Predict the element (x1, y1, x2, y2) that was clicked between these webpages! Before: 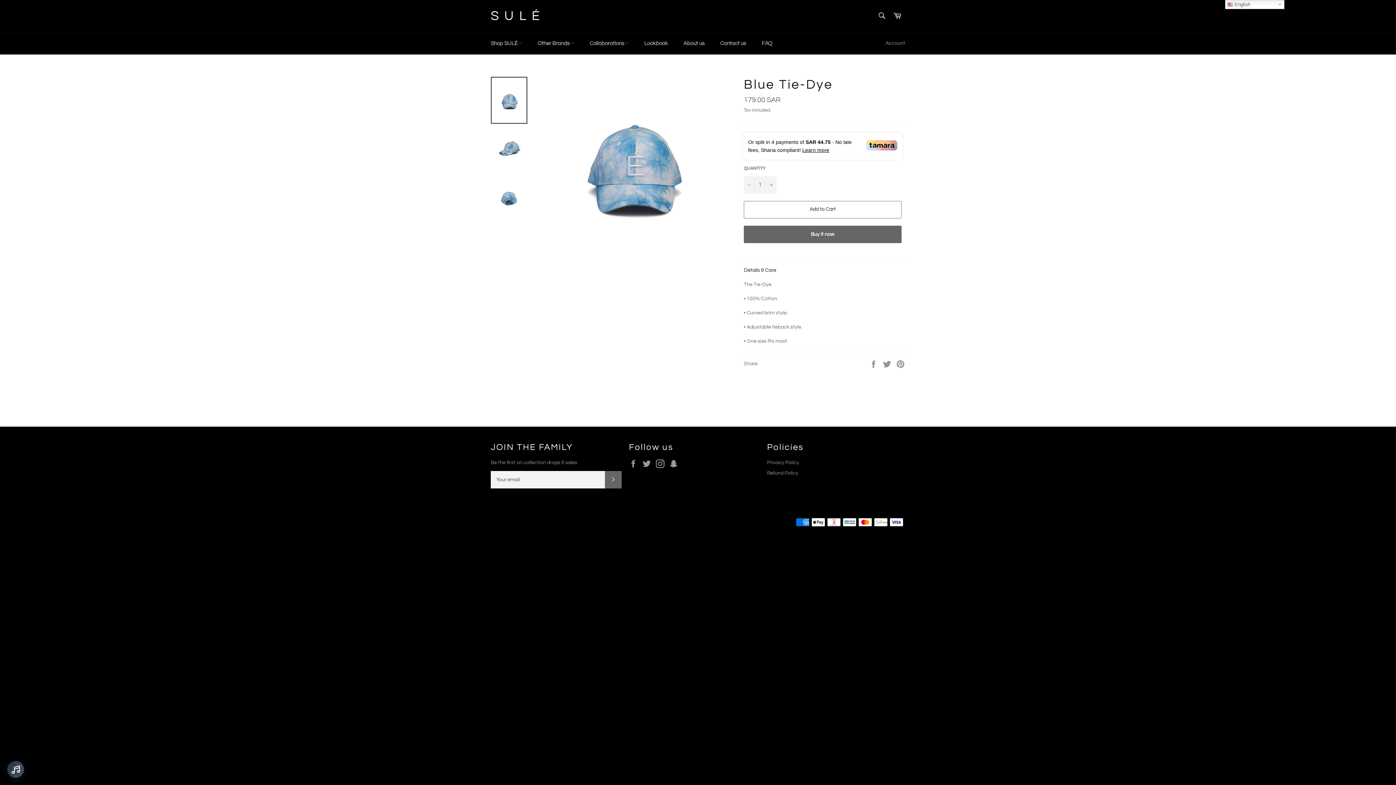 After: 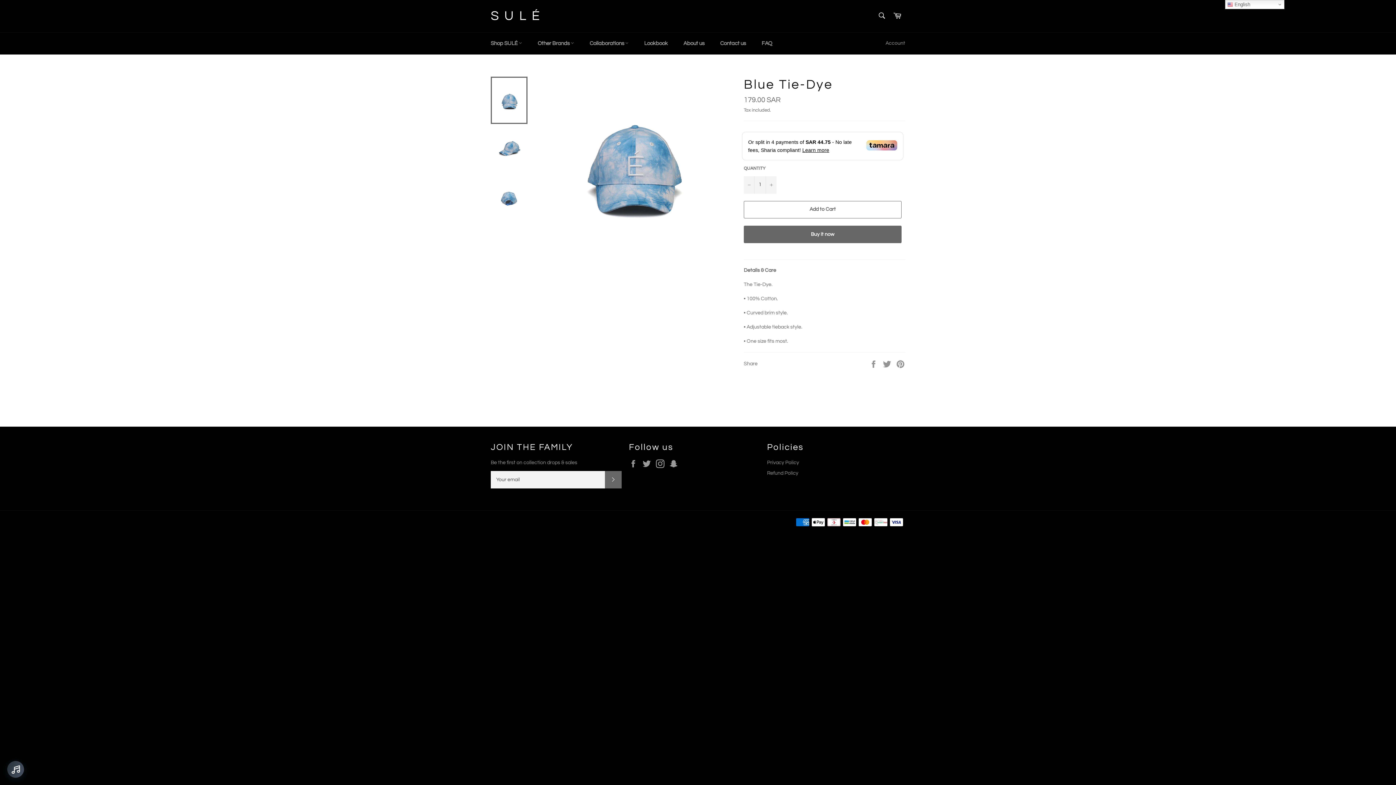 Action: bbox: (490, 76, 527, 124)